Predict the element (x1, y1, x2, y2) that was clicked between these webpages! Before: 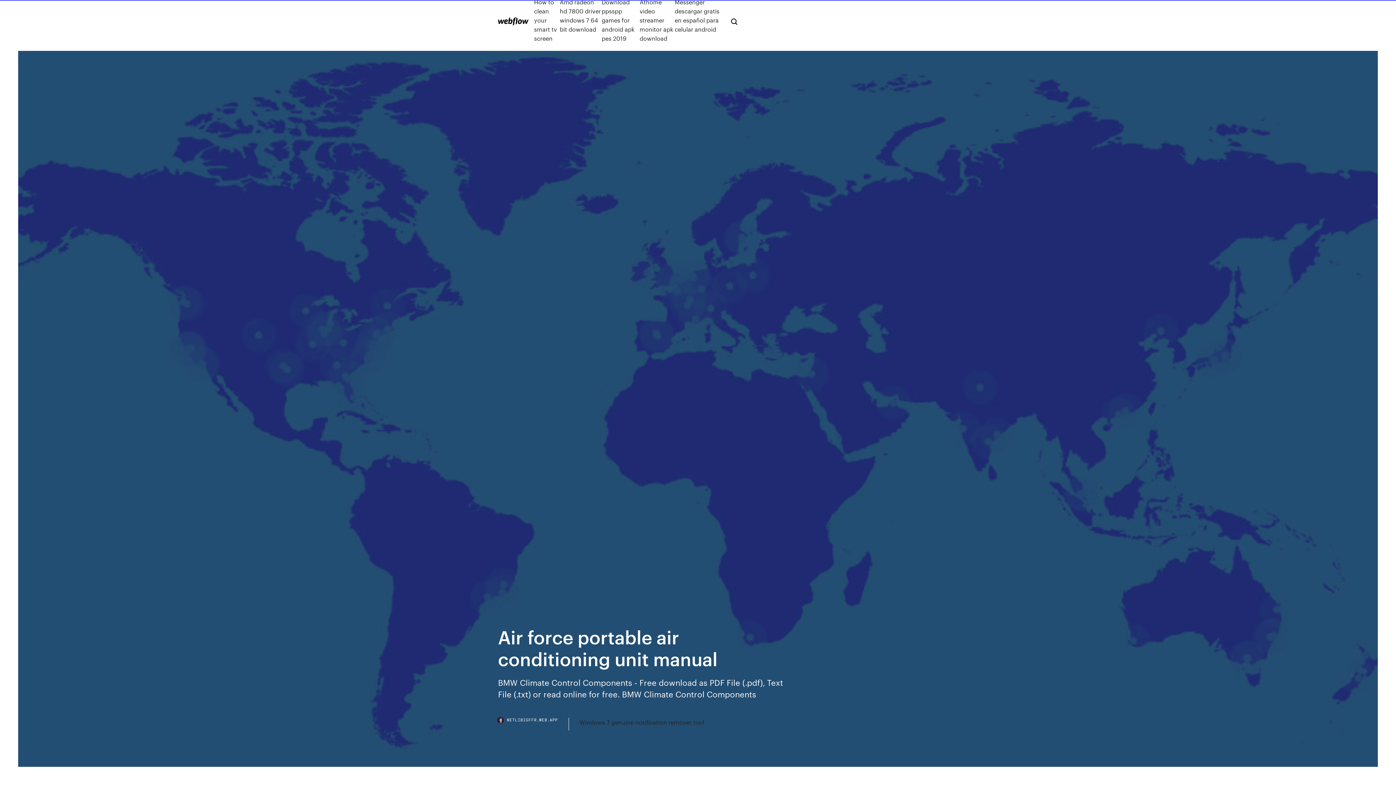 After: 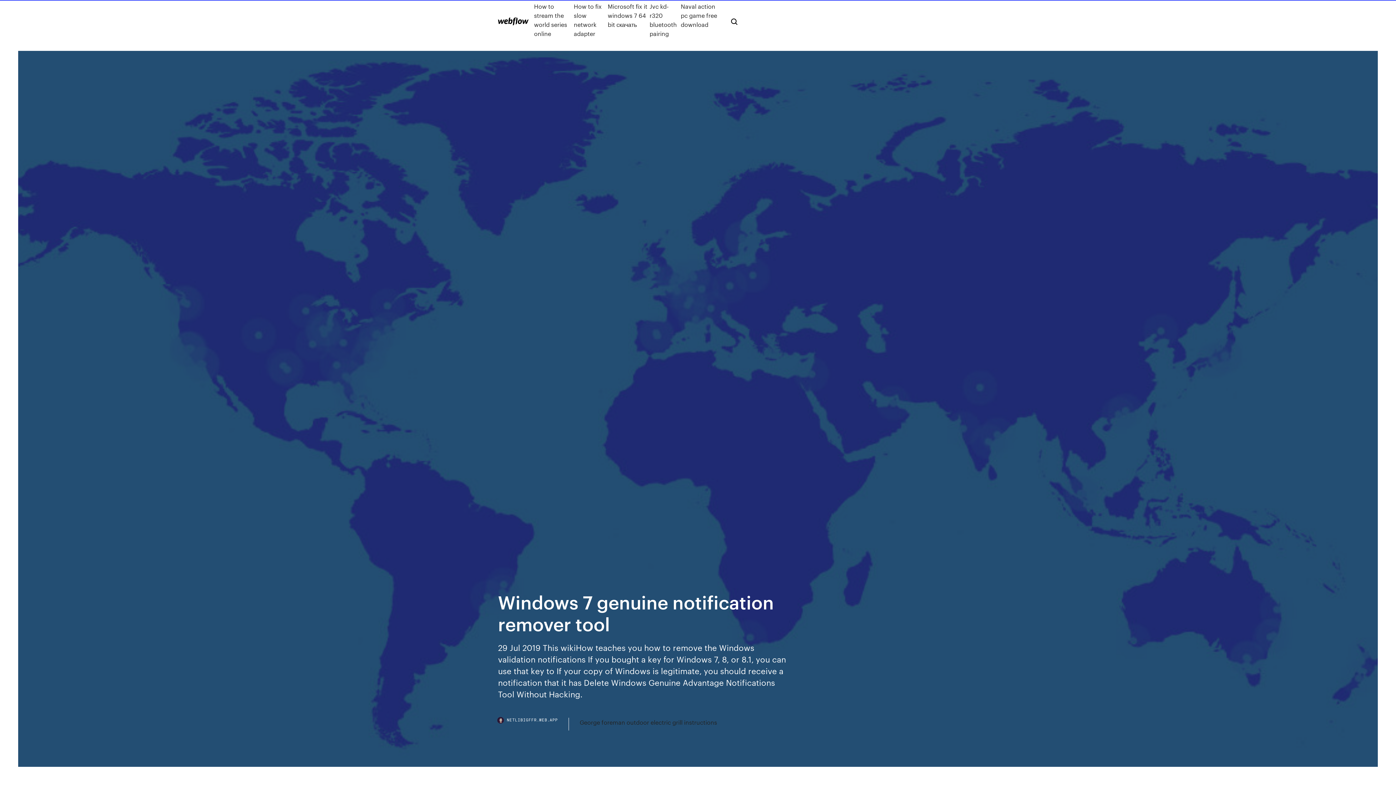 Action: label: Windows 7 genuine notification remover tool bbox: (579, 718, 704, 727)